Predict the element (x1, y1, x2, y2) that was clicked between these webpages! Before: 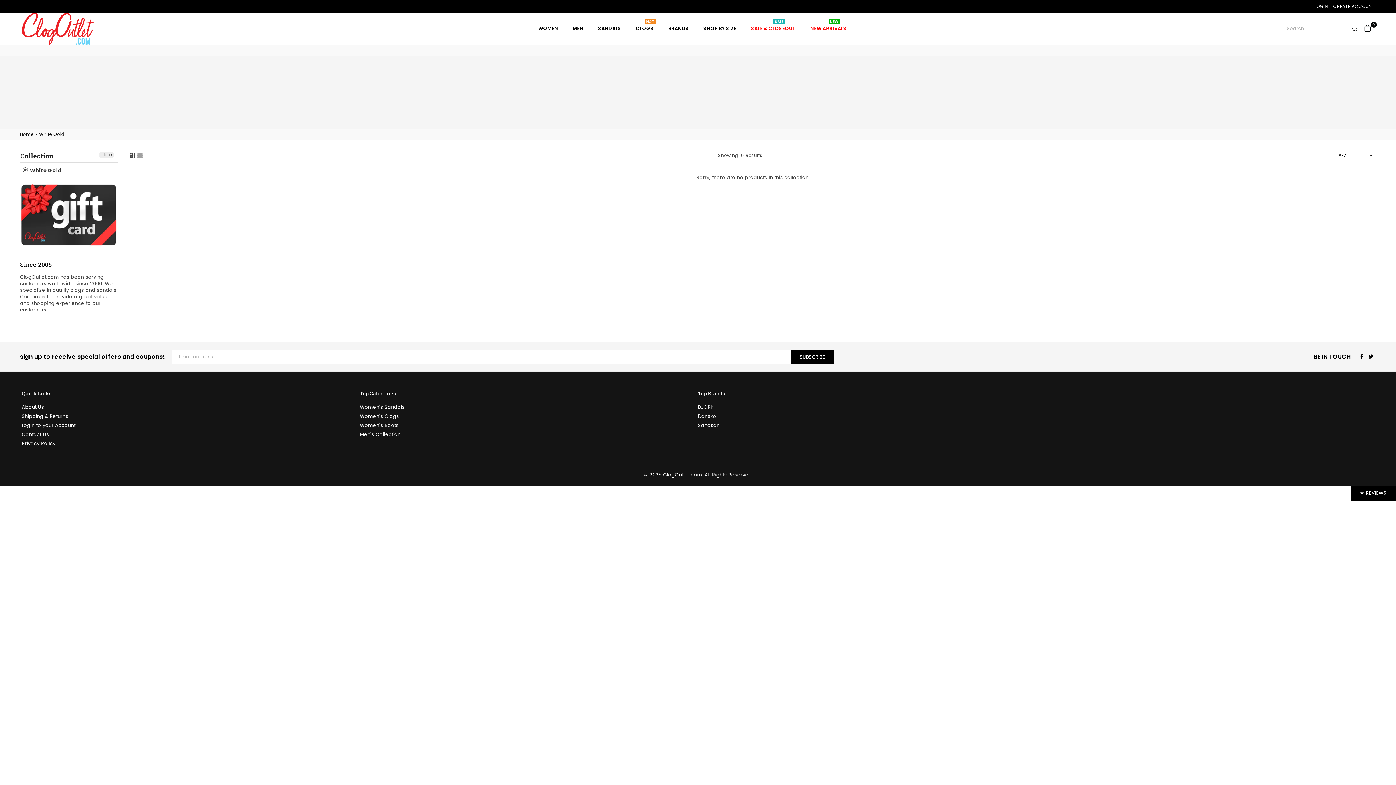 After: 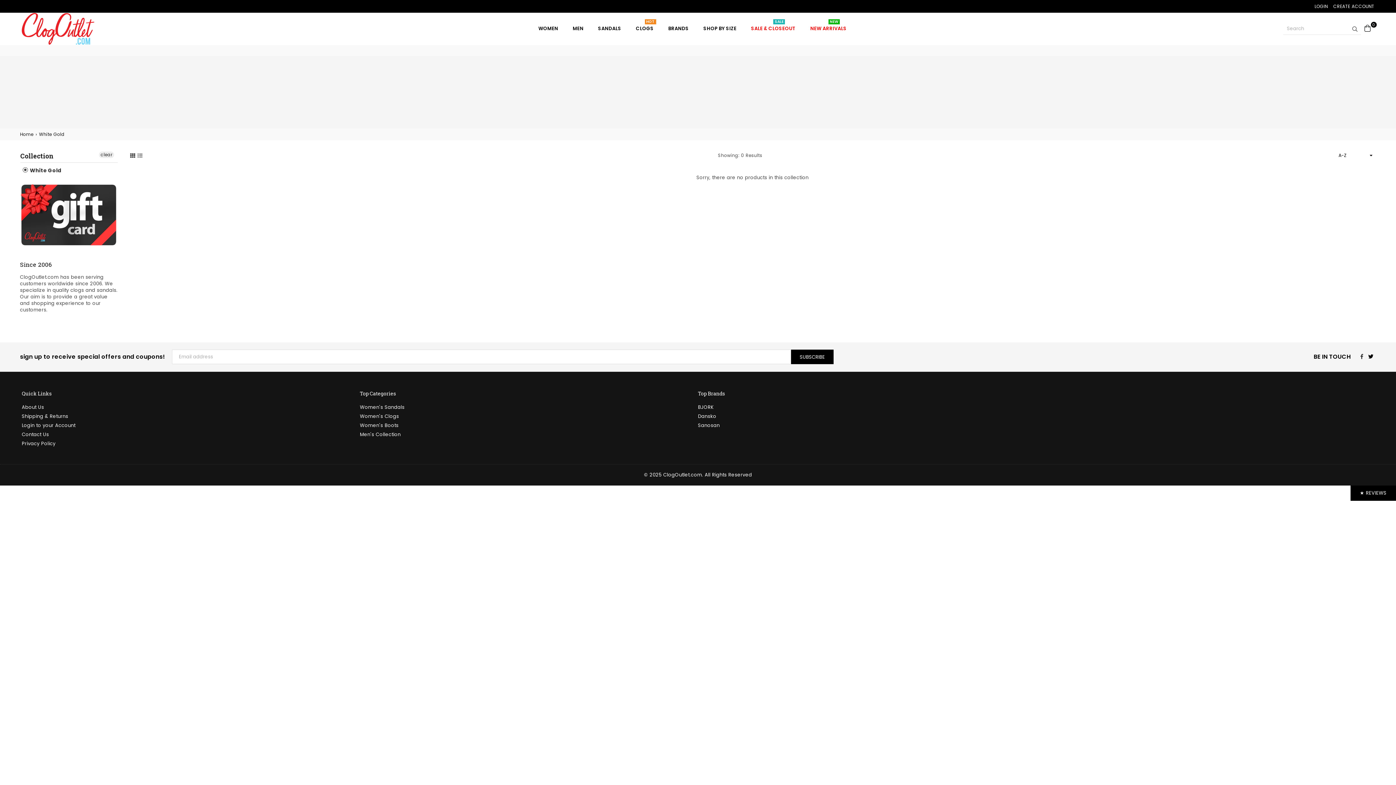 Action: bbox: (1358, 353, 1366, 359) label: Facebook